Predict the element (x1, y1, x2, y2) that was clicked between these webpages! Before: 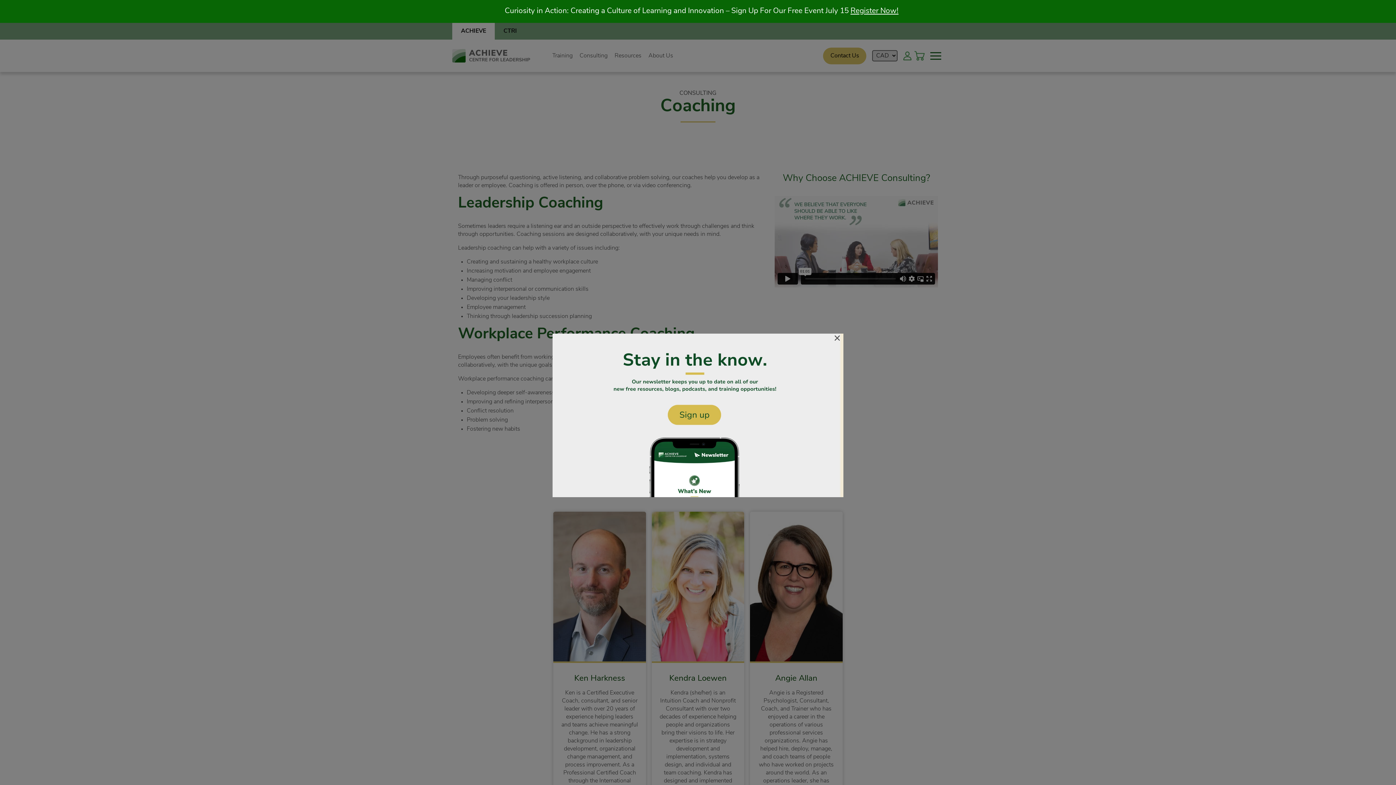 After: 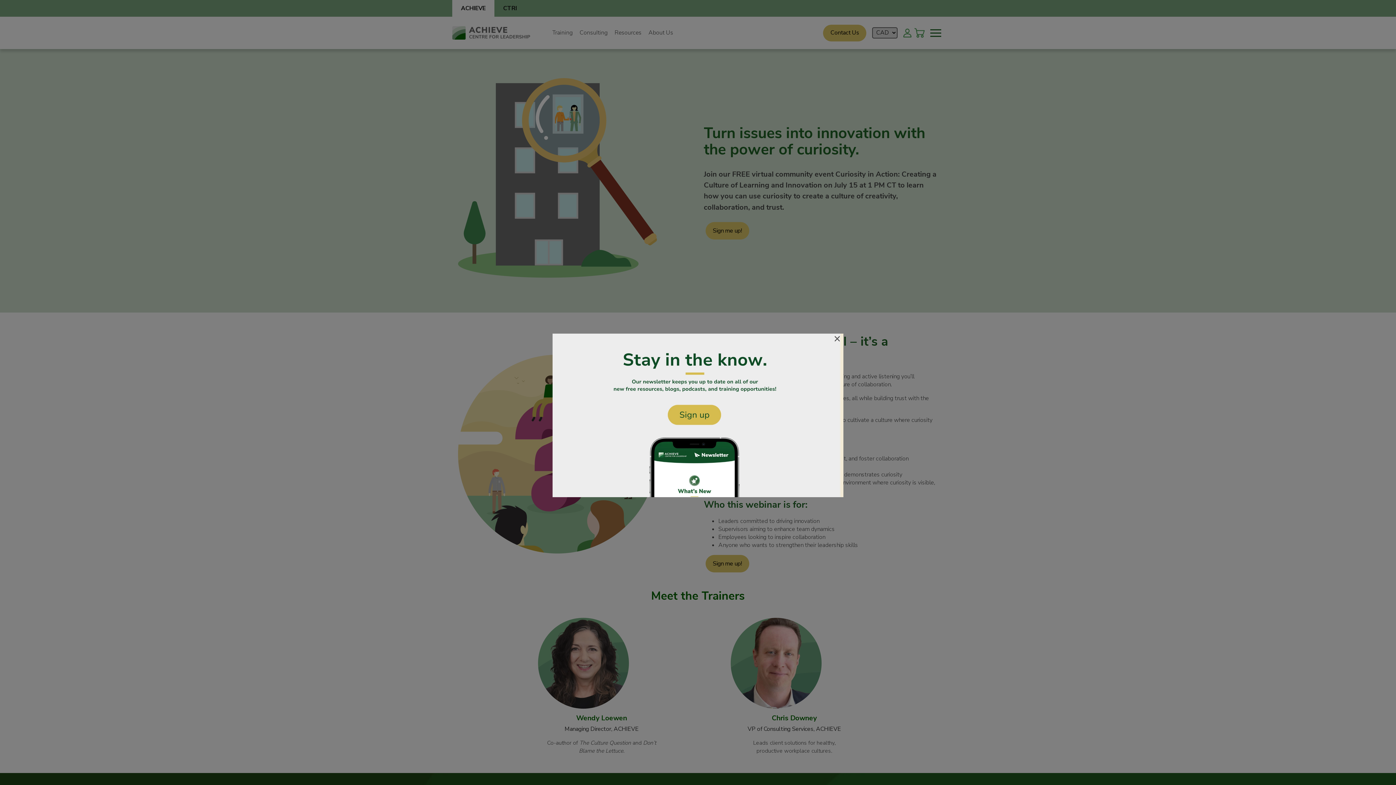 Action: bbox: (850, 7, 898, 14) label: Register Now!